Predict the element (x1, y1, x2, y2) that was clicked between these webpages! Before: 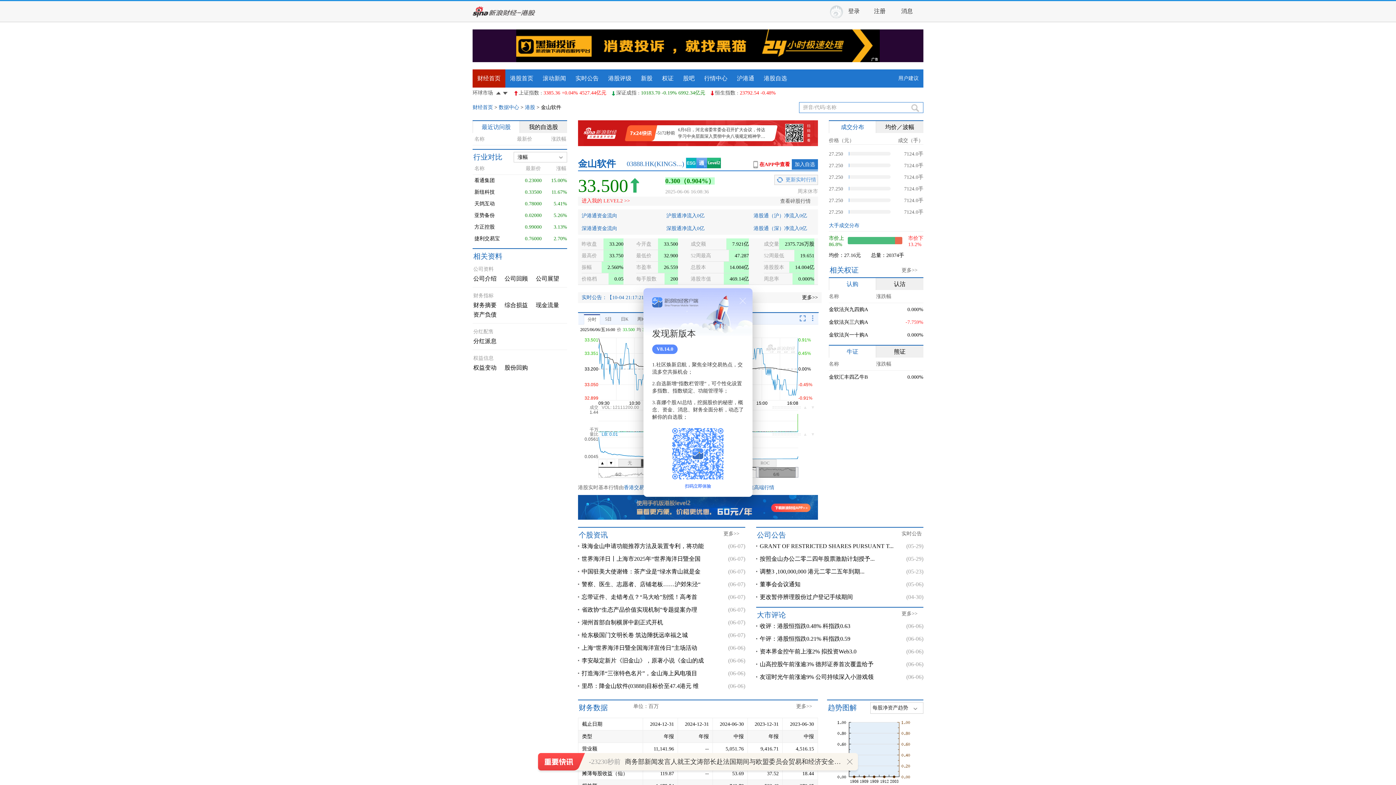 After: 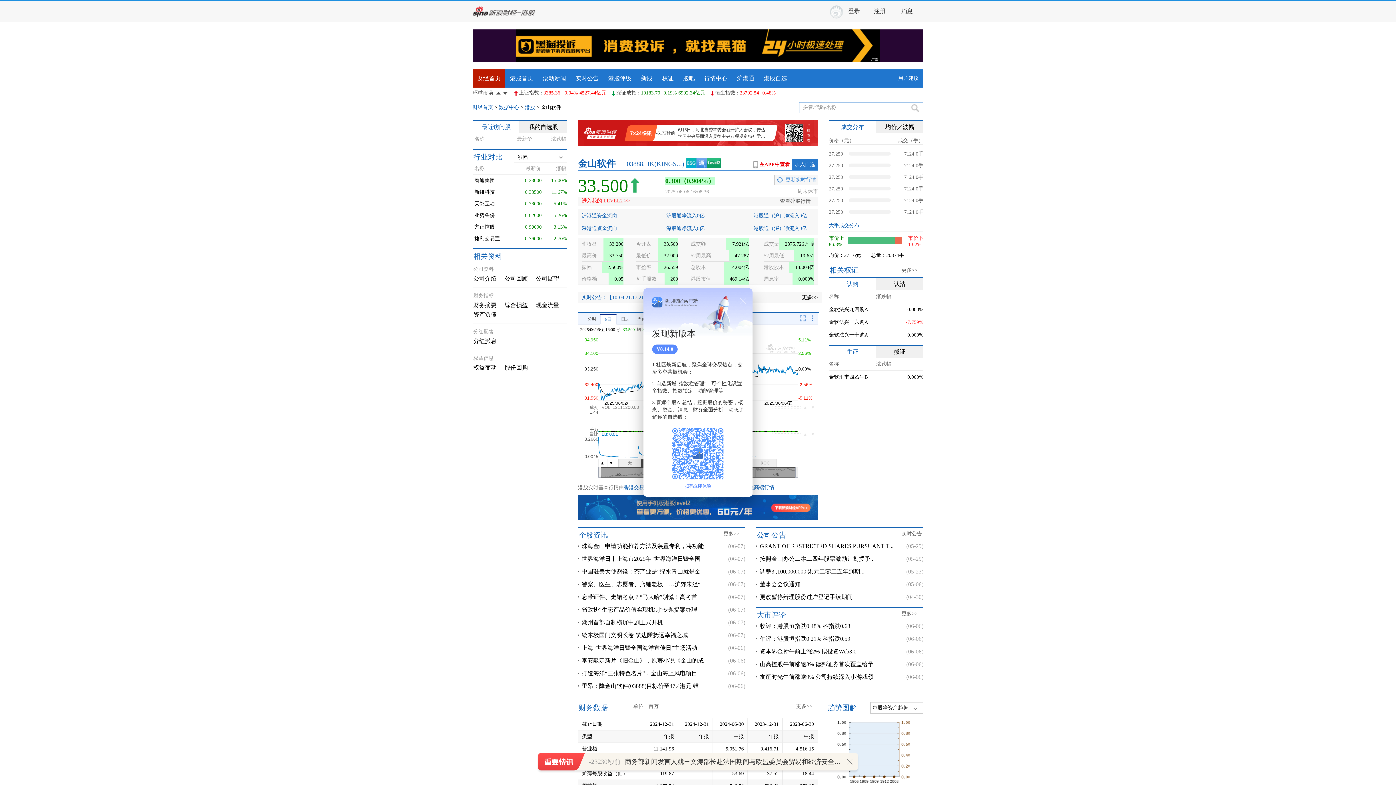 Action: bbox: (605, 316, 611, 321) label: 5日